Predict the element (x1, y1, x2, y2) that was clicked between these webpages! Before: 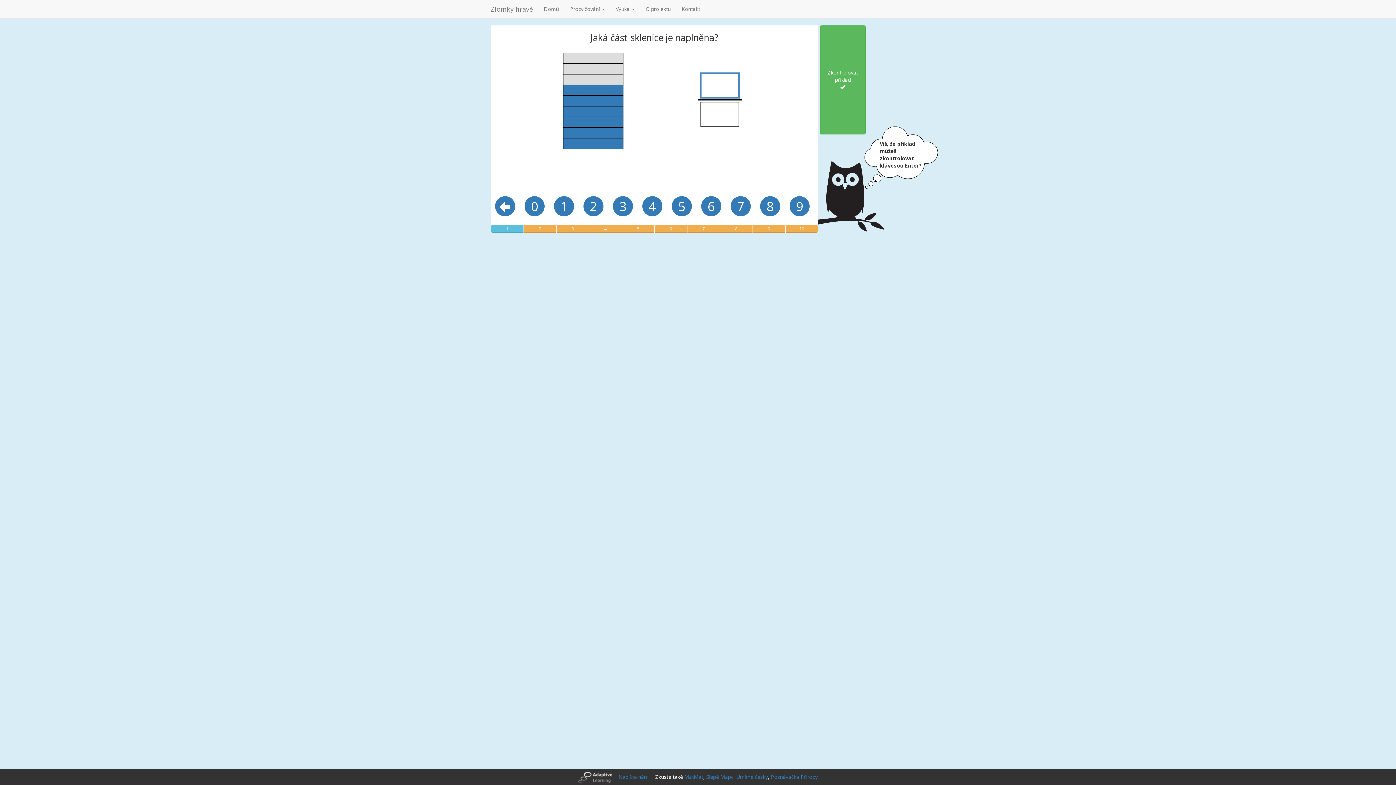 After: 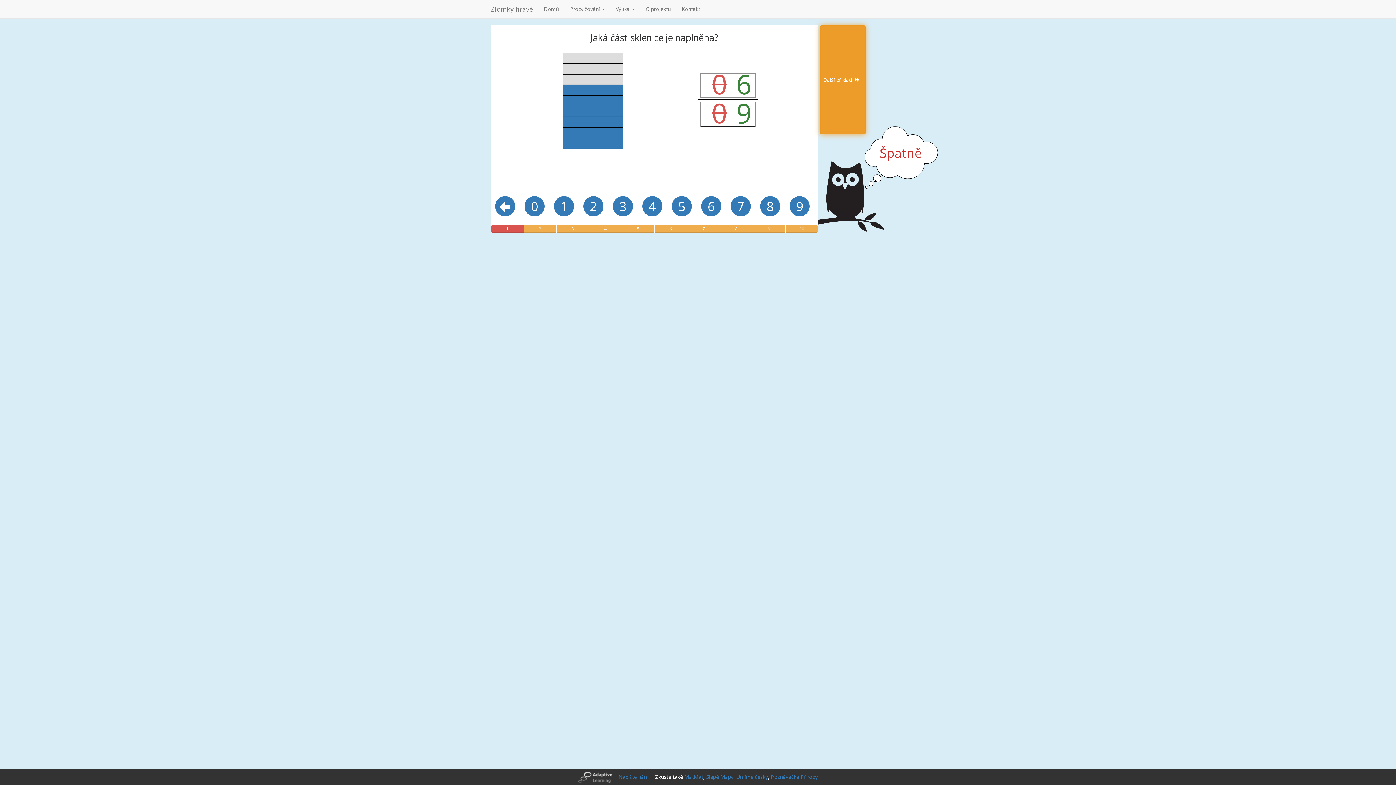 Action: label: Zkontrolovat příklad bbox: (820, 25, 865, 134)